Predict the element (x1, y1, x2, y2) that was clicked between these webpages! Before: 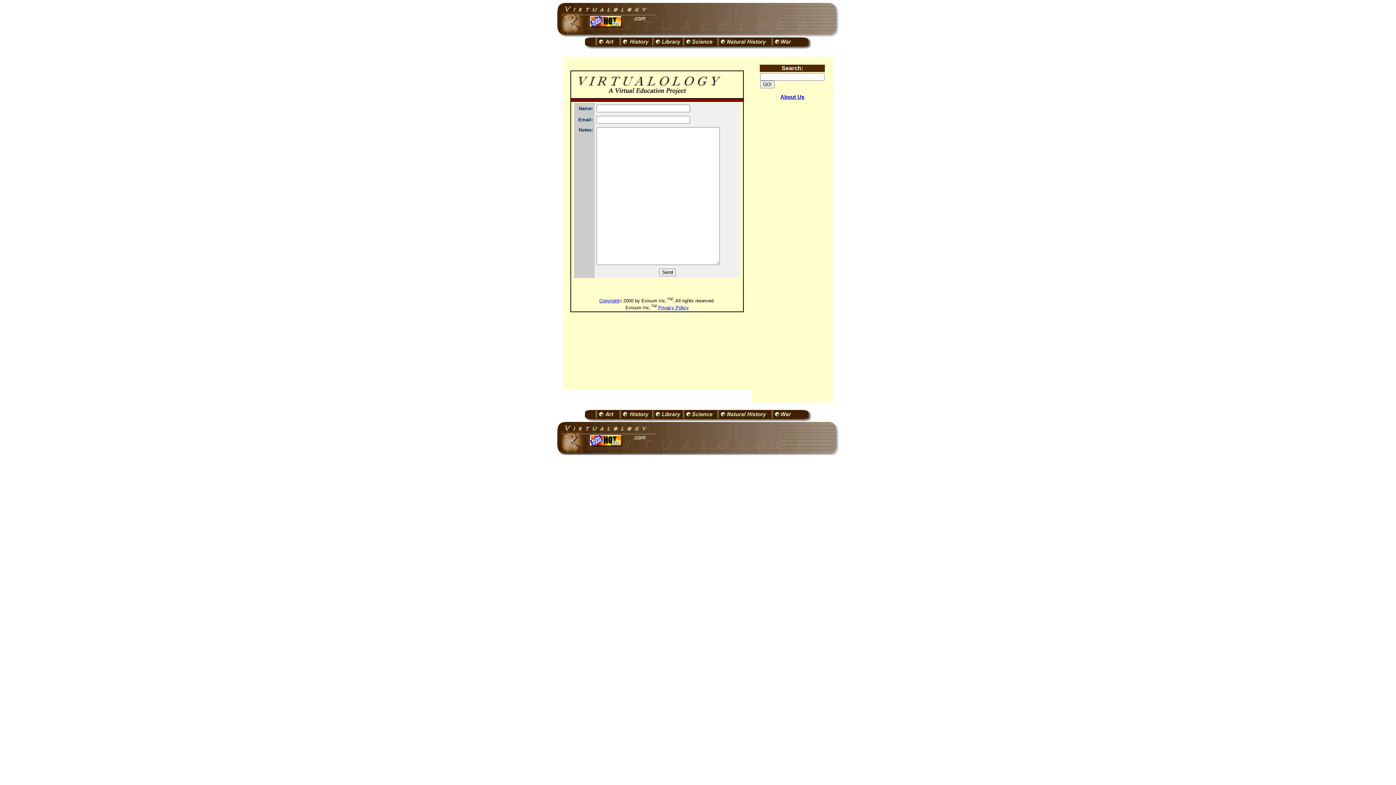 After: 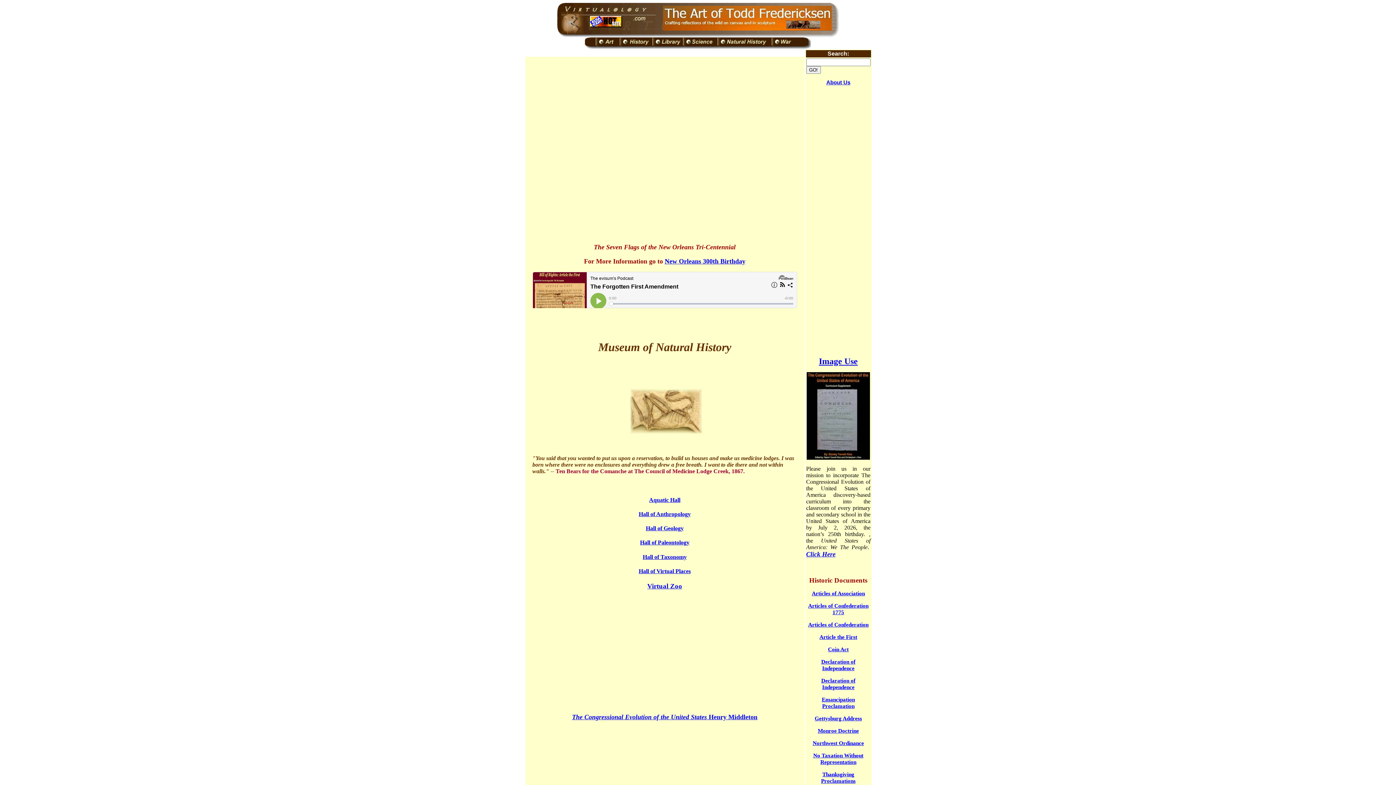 Action: bbox: (717, 44, 771, 50)